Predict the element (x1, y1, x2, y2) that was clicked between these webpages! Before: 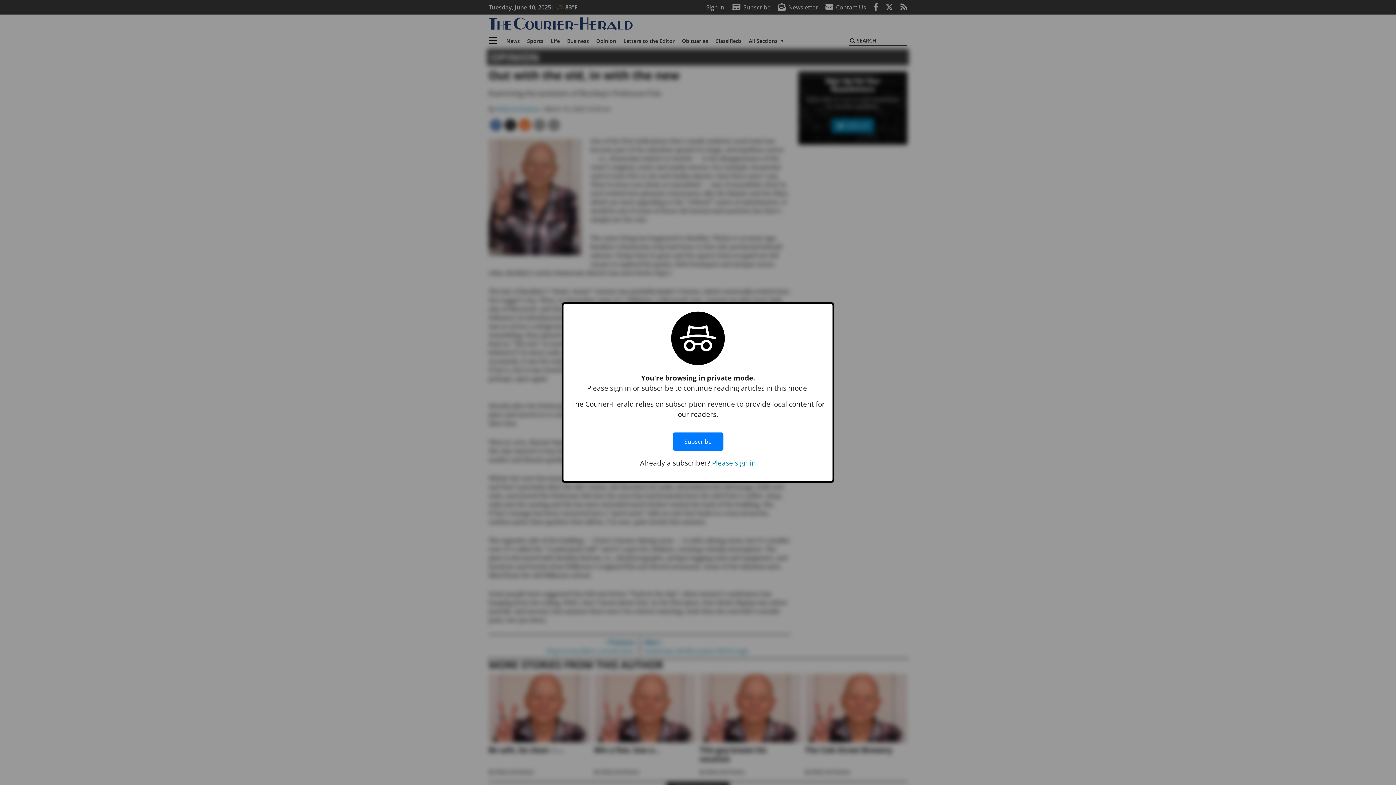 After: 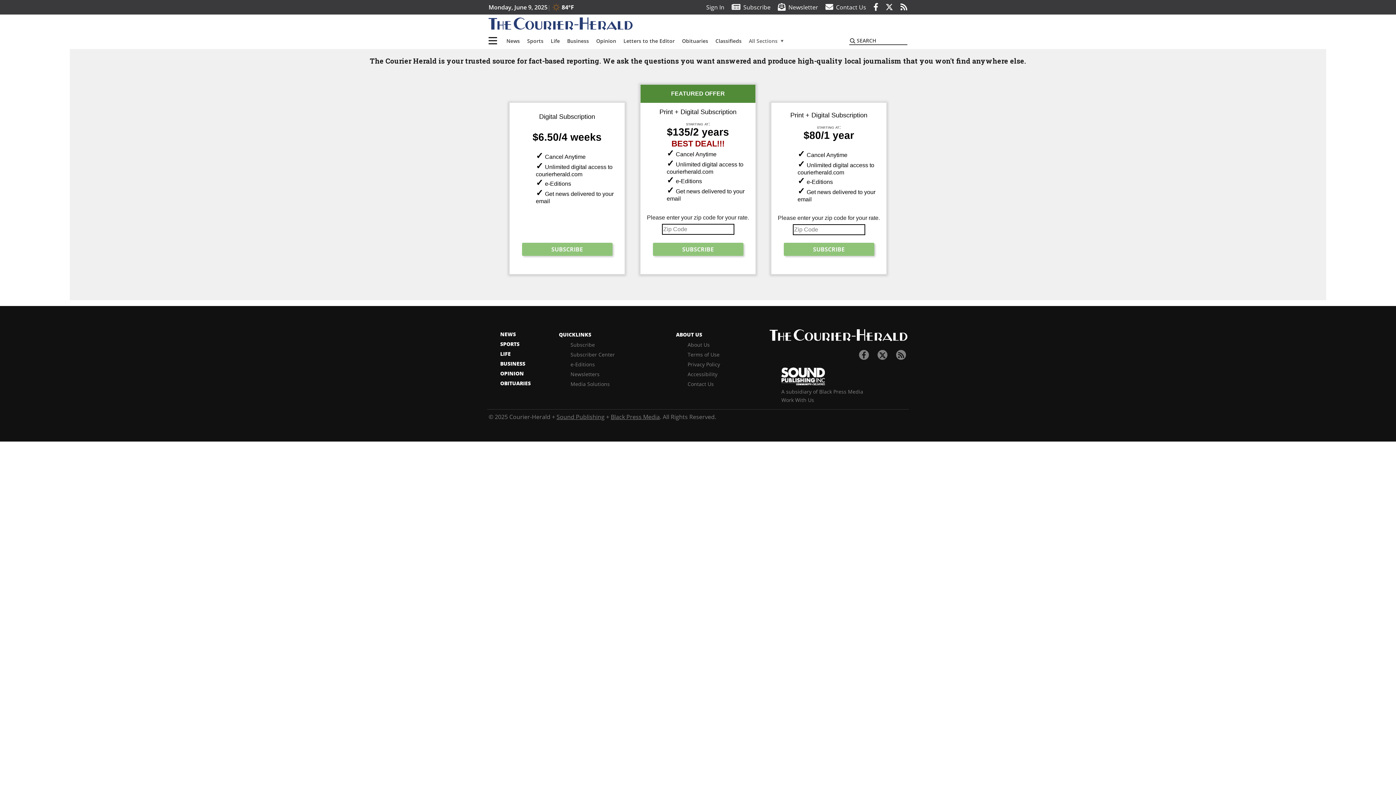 Action: label: Subscribe bbox: (672, 425, 723, 458)